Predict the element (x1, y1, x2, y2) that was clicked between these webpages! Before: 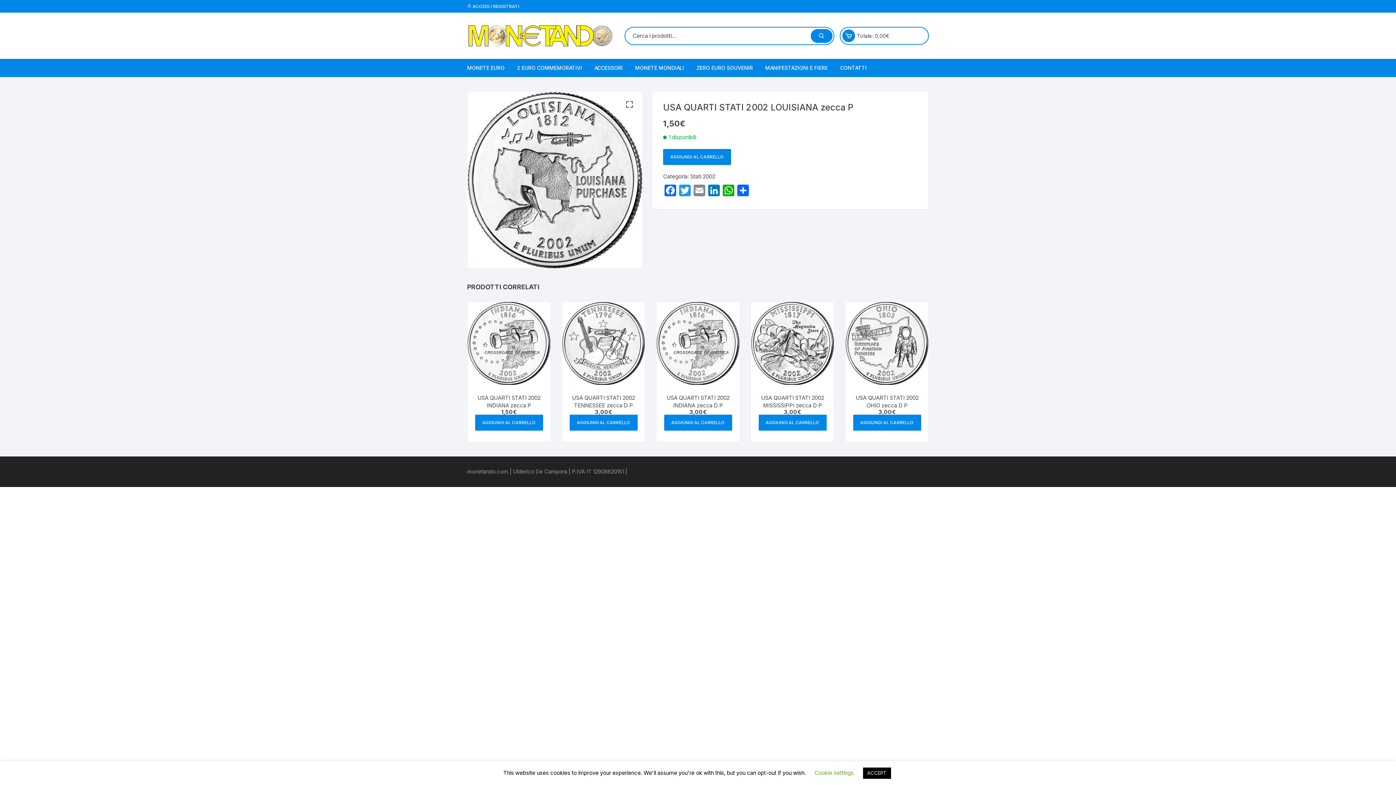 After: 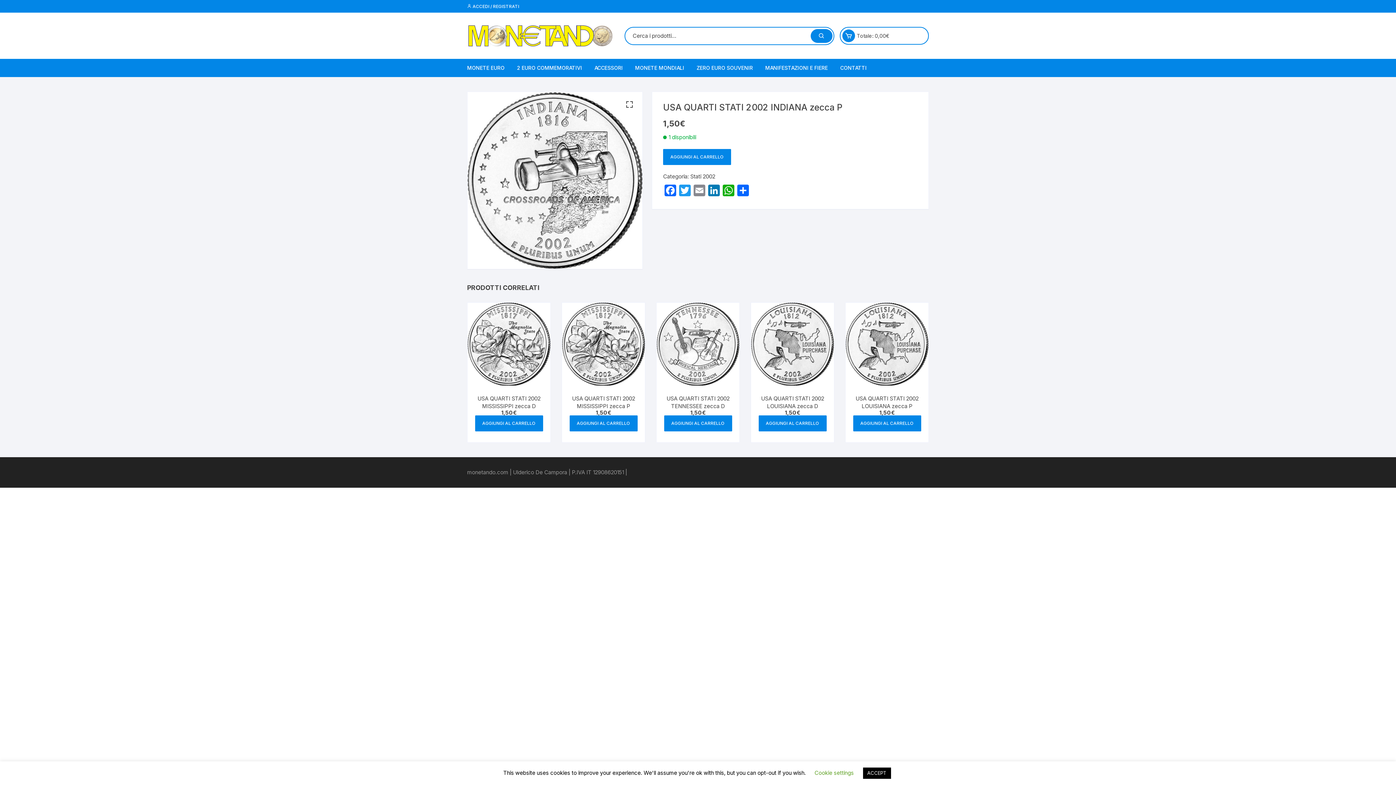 Action: bbox: (467, 302, 550, 384)